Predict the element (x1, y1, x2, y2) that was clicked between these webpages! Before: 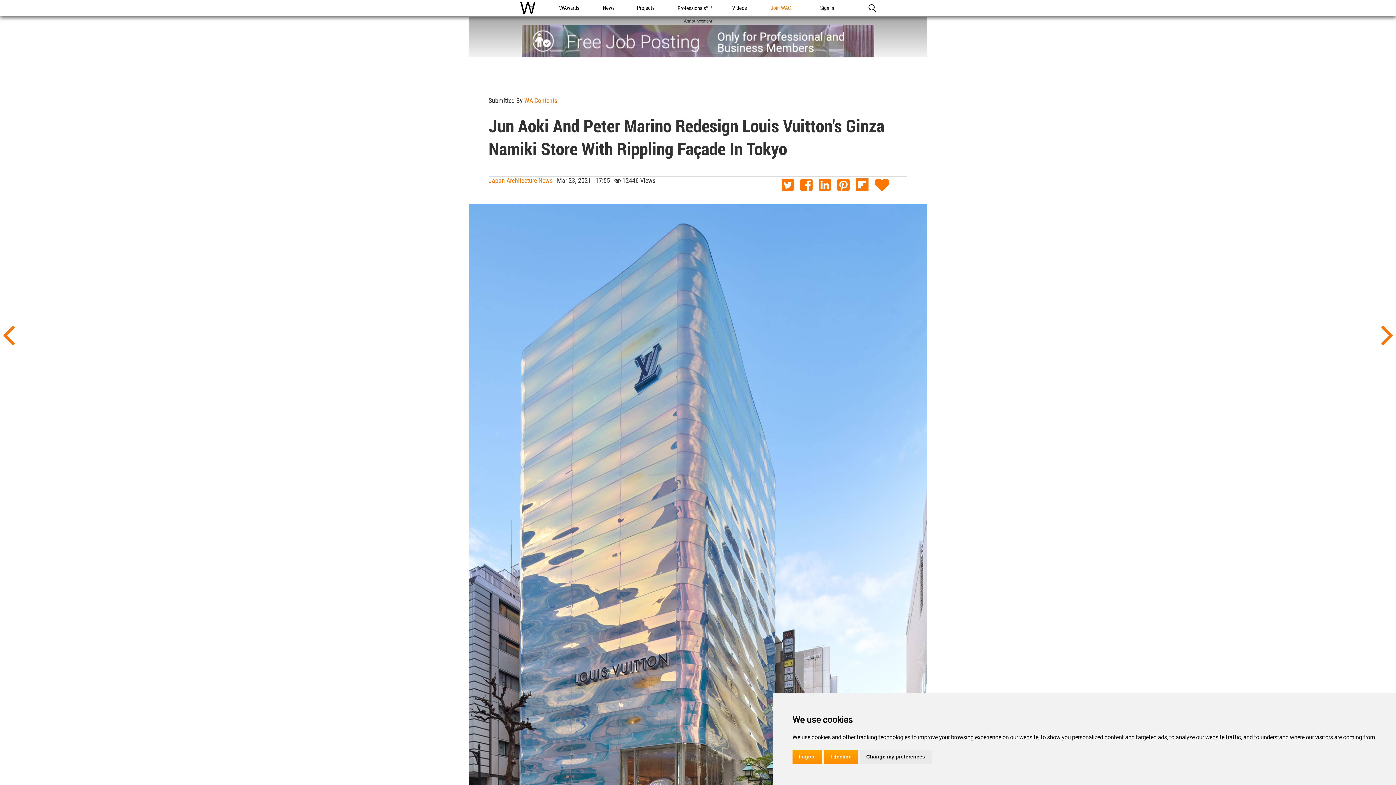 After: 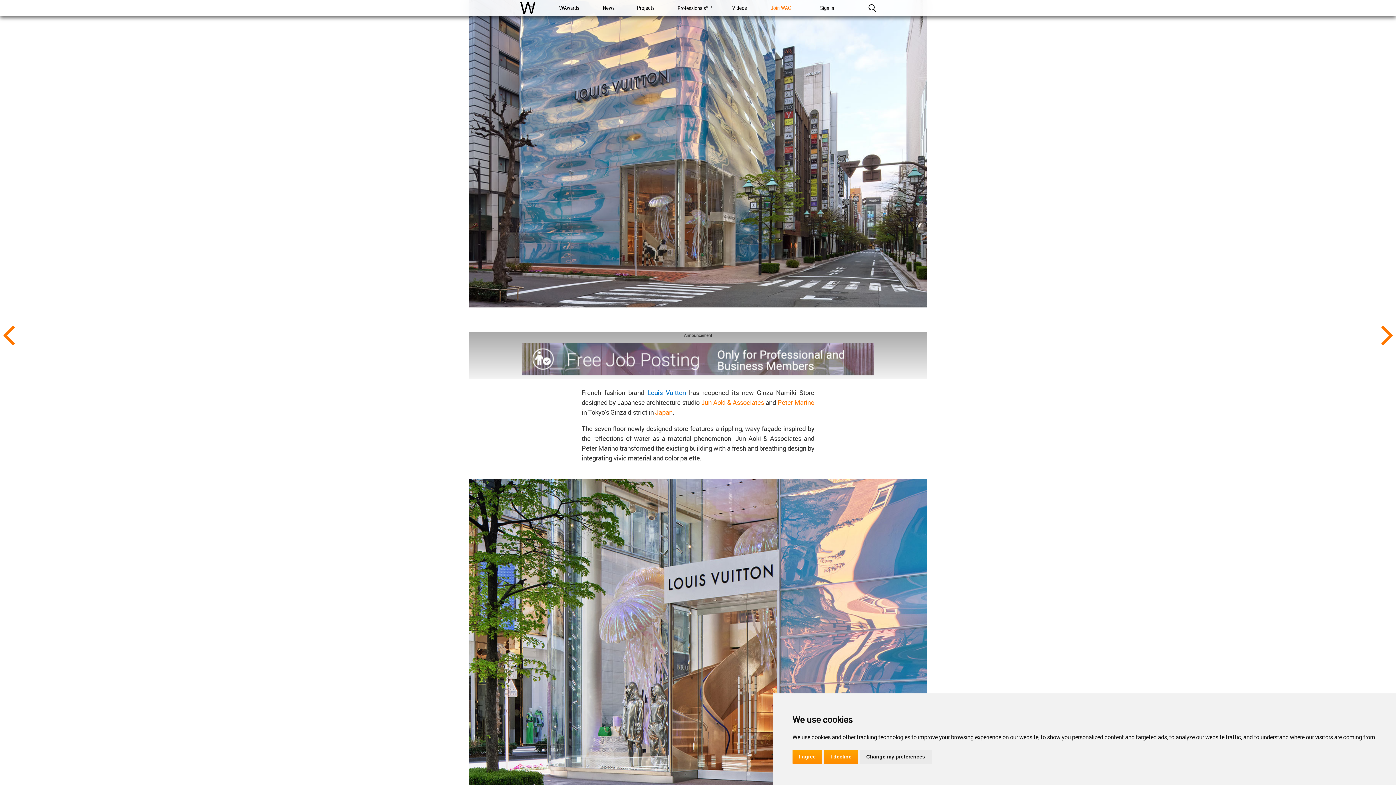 Action: bbox: (647, 742, 686, 751) label: Louis Vuitton